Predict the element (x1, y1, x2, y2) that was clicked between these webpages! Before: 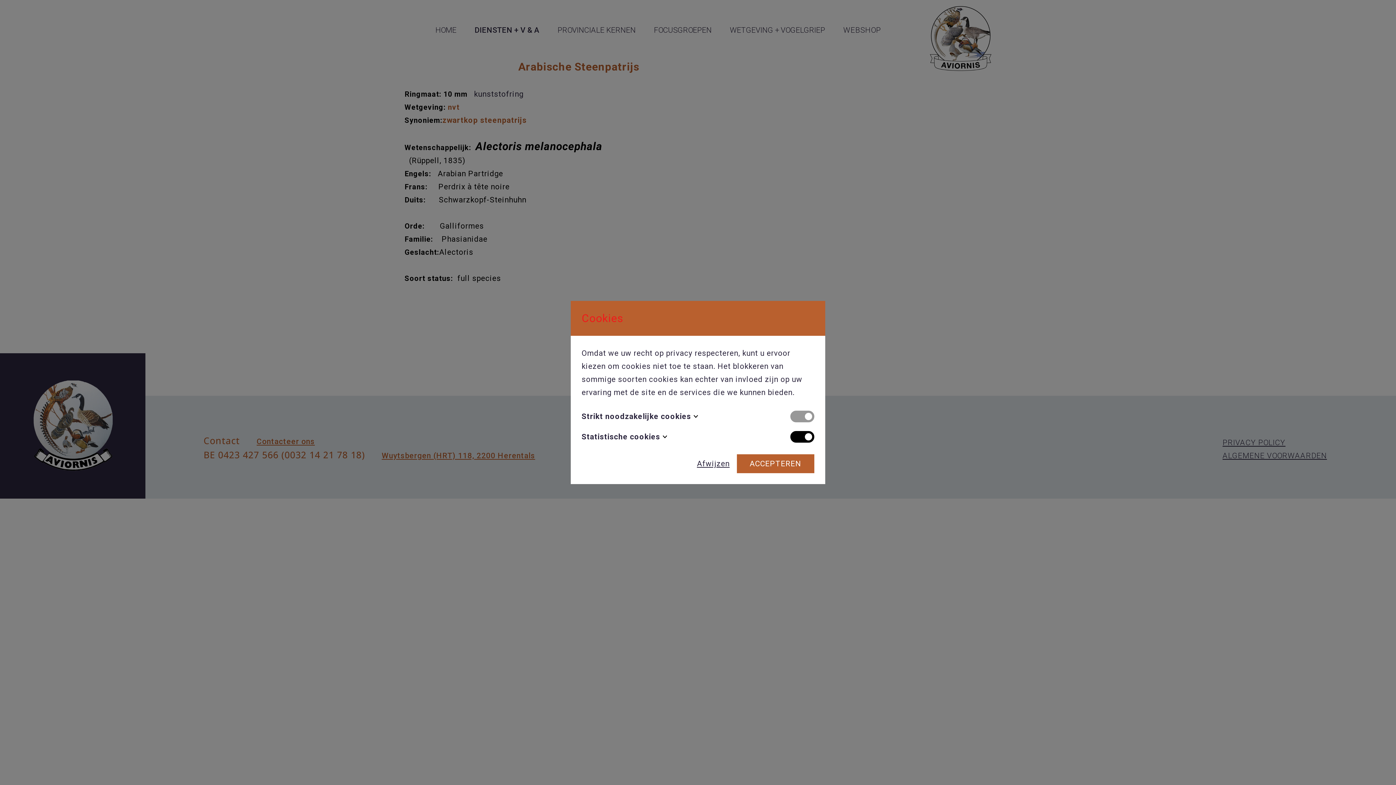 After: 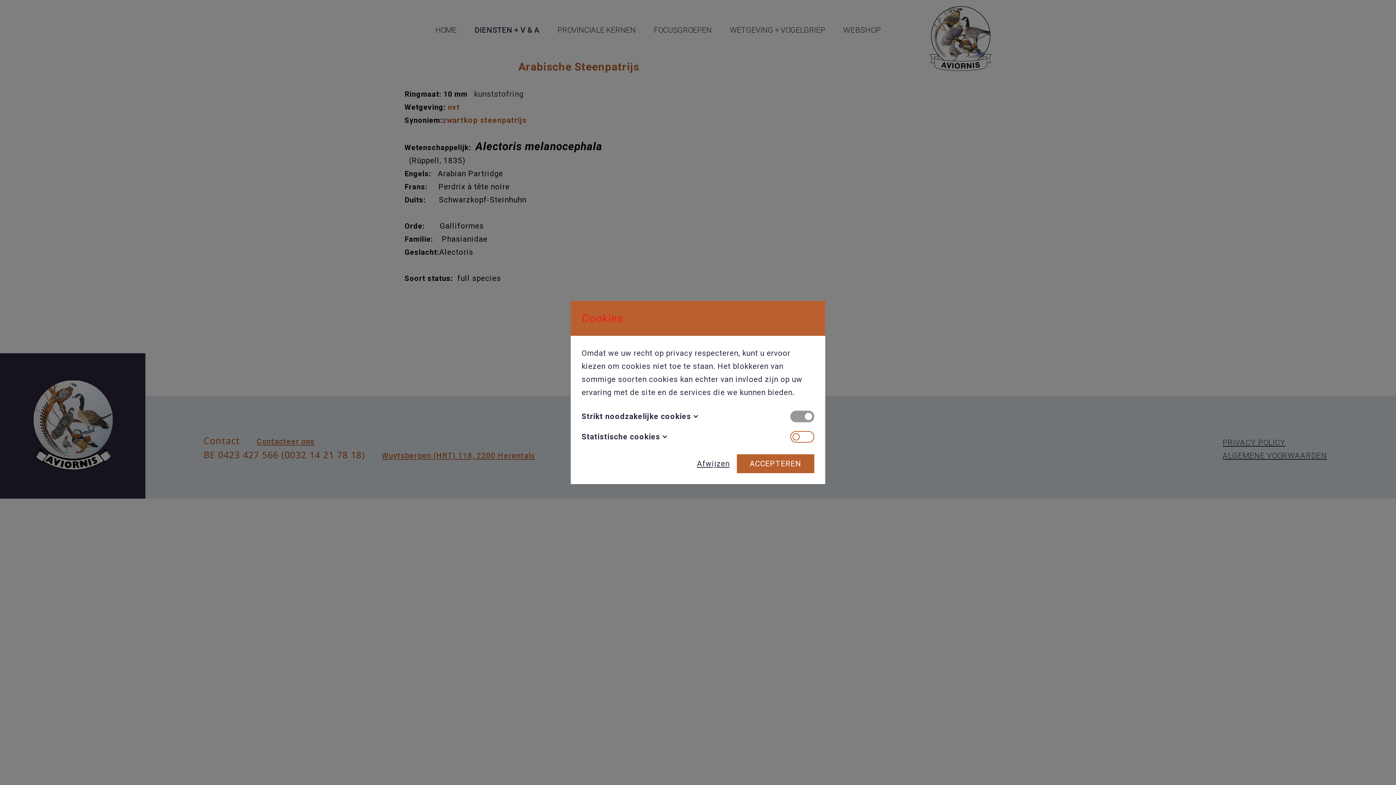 Action: bbox: (790, 431, 814, 442) label: Toggle cookie compliance